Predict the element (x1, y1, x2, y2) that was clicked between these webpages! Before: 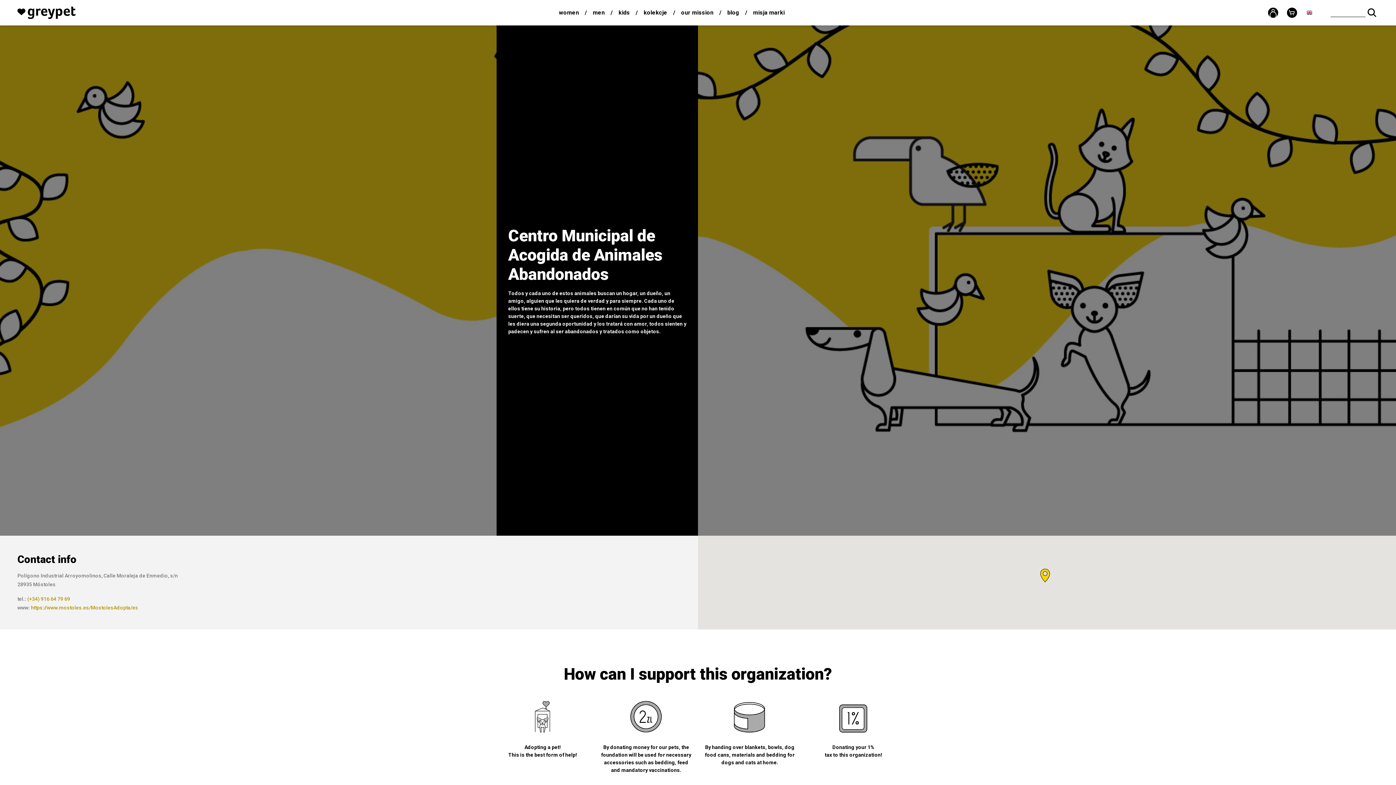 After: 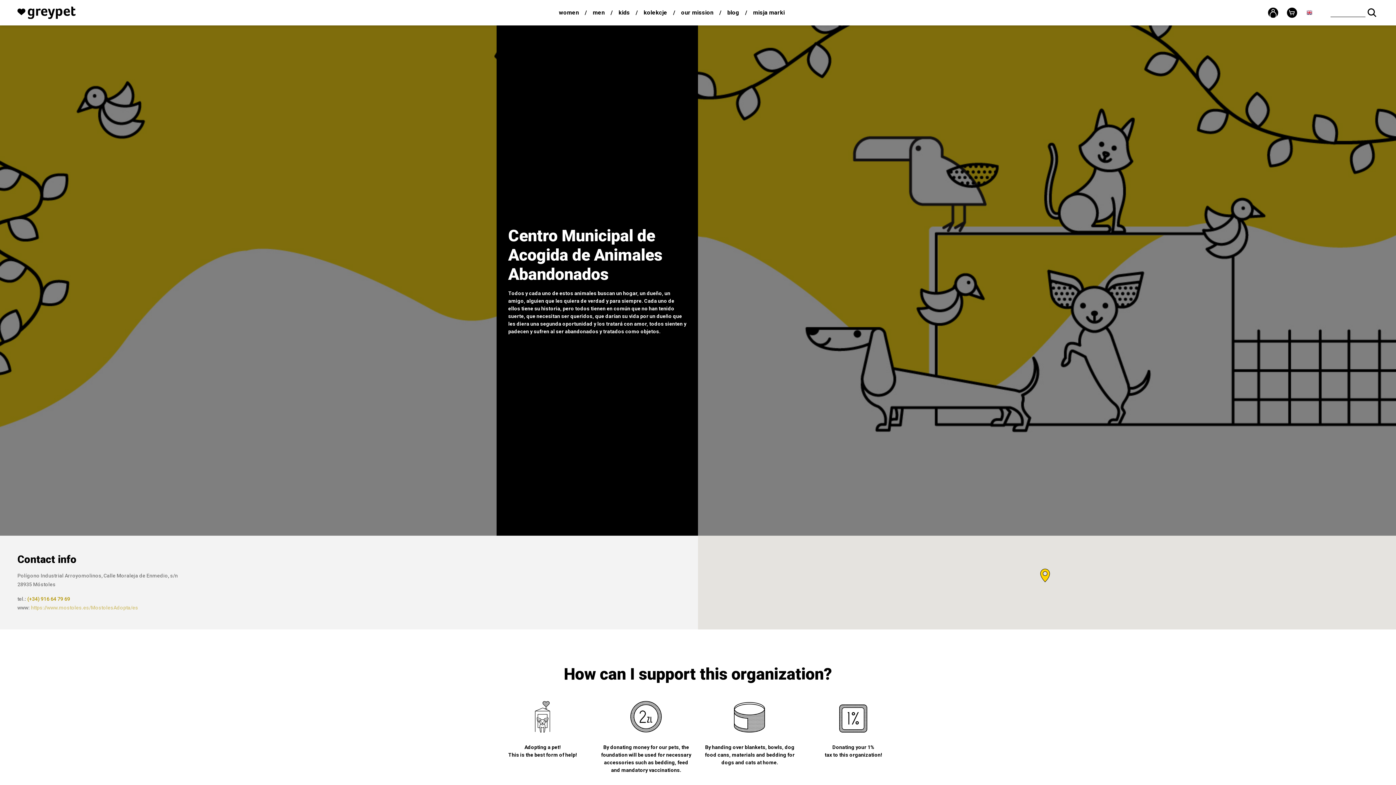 Action: bbox: (29, 602, 139, 613) label: https://www.mostoles.es/MostolesAdopta/es